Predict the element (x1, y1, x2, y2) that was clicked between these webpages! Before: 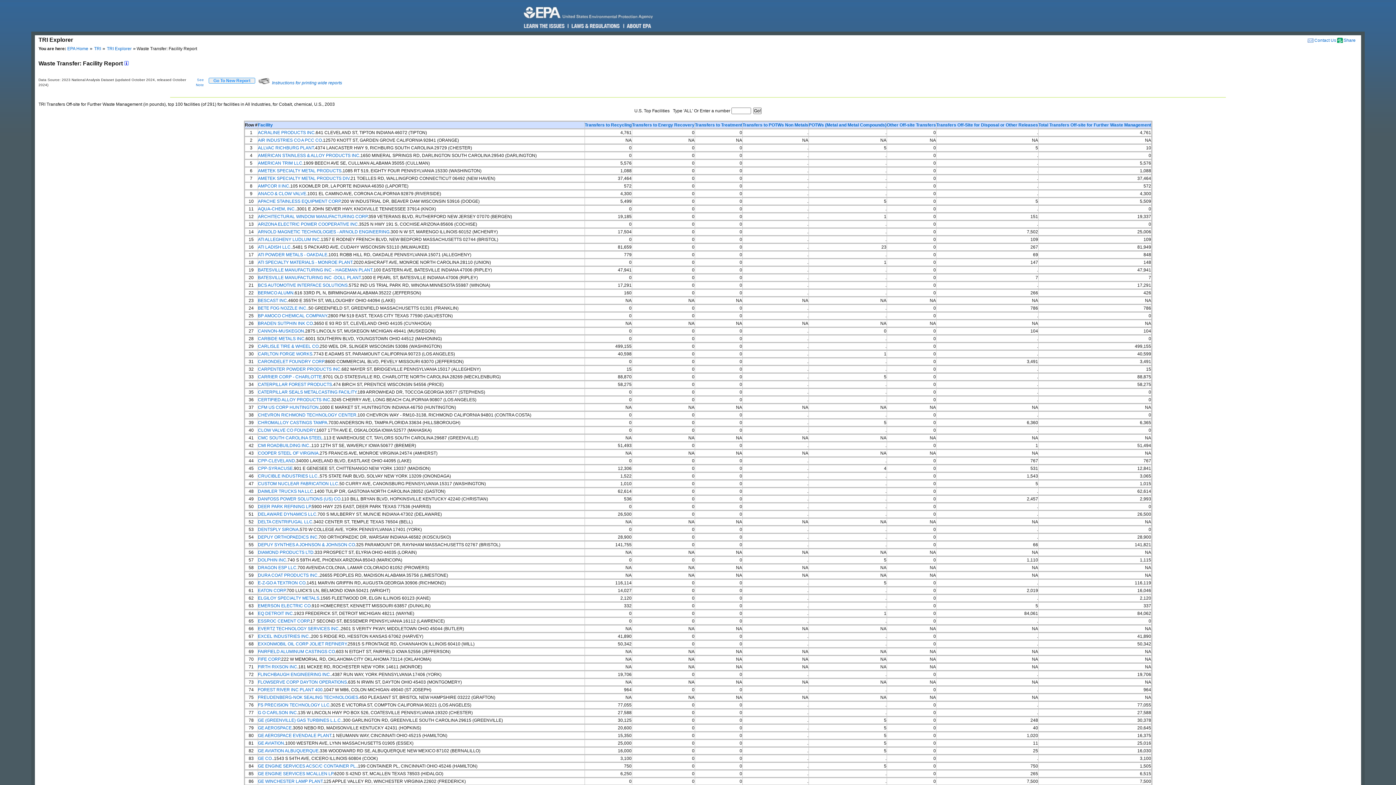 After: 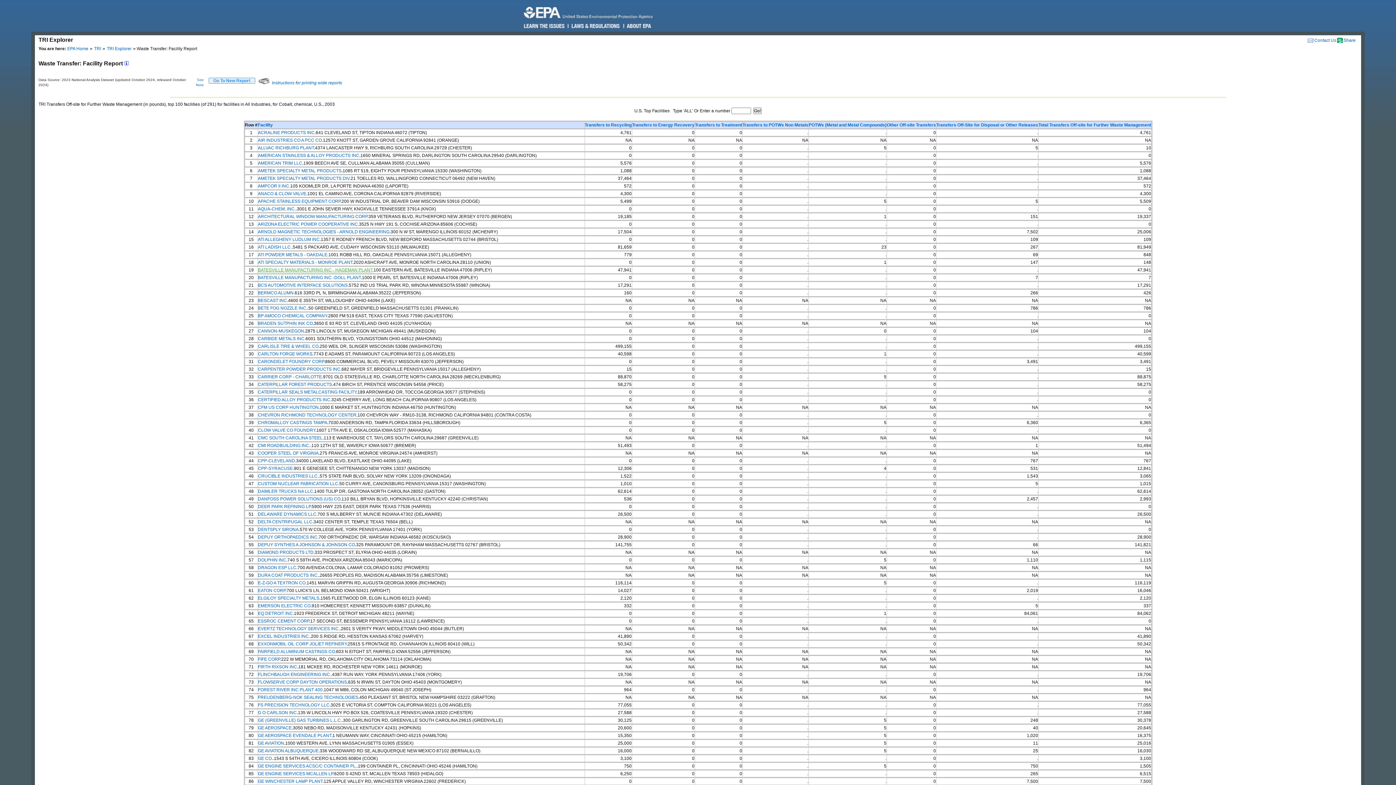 Action: label: BATESVILLE MANUFACTURING INC - HAGEMAN PLANT bbox: (258, 267, 372, 272)